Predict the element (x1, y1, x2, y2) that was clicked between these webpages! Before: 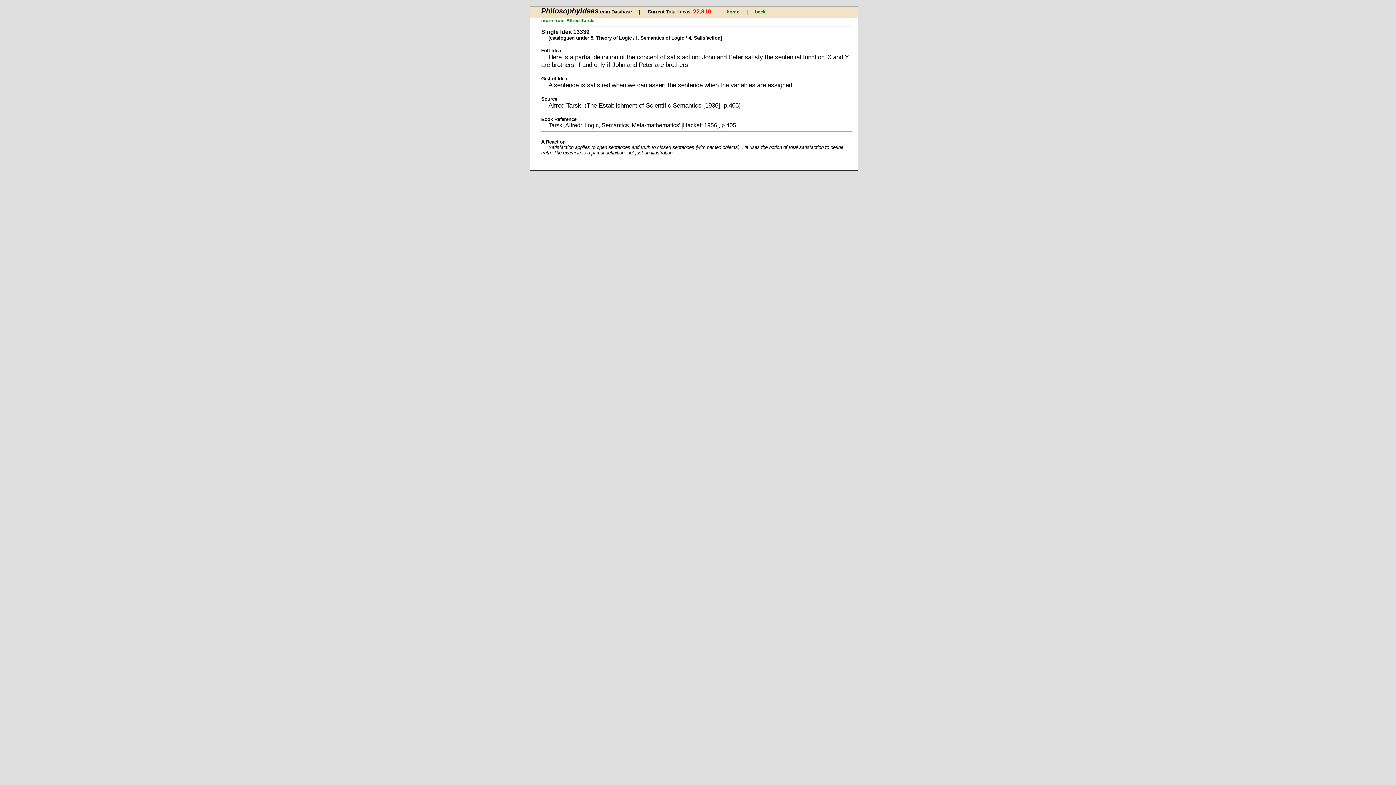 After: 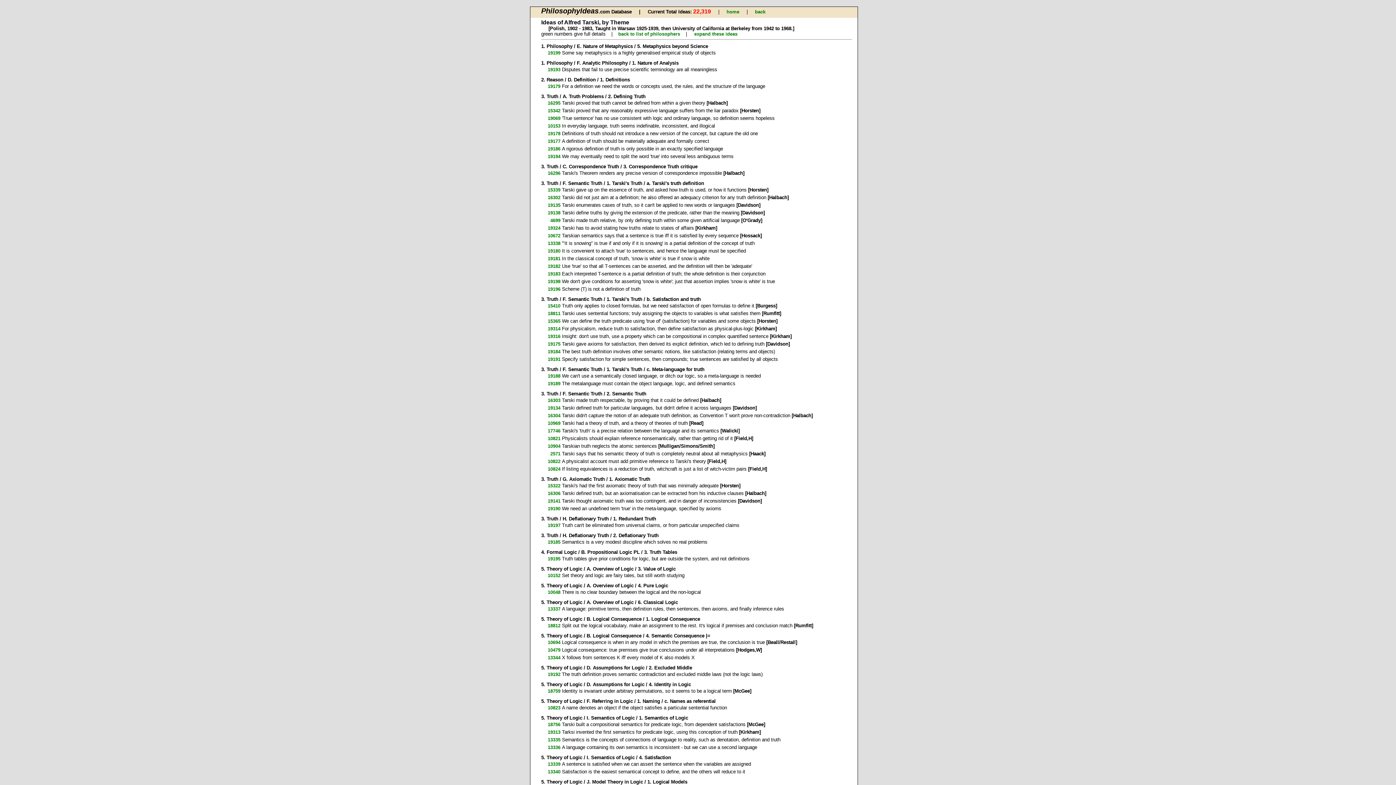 Action: label: more from Alfred Tarski bbox: (541, 17, 594, 23)